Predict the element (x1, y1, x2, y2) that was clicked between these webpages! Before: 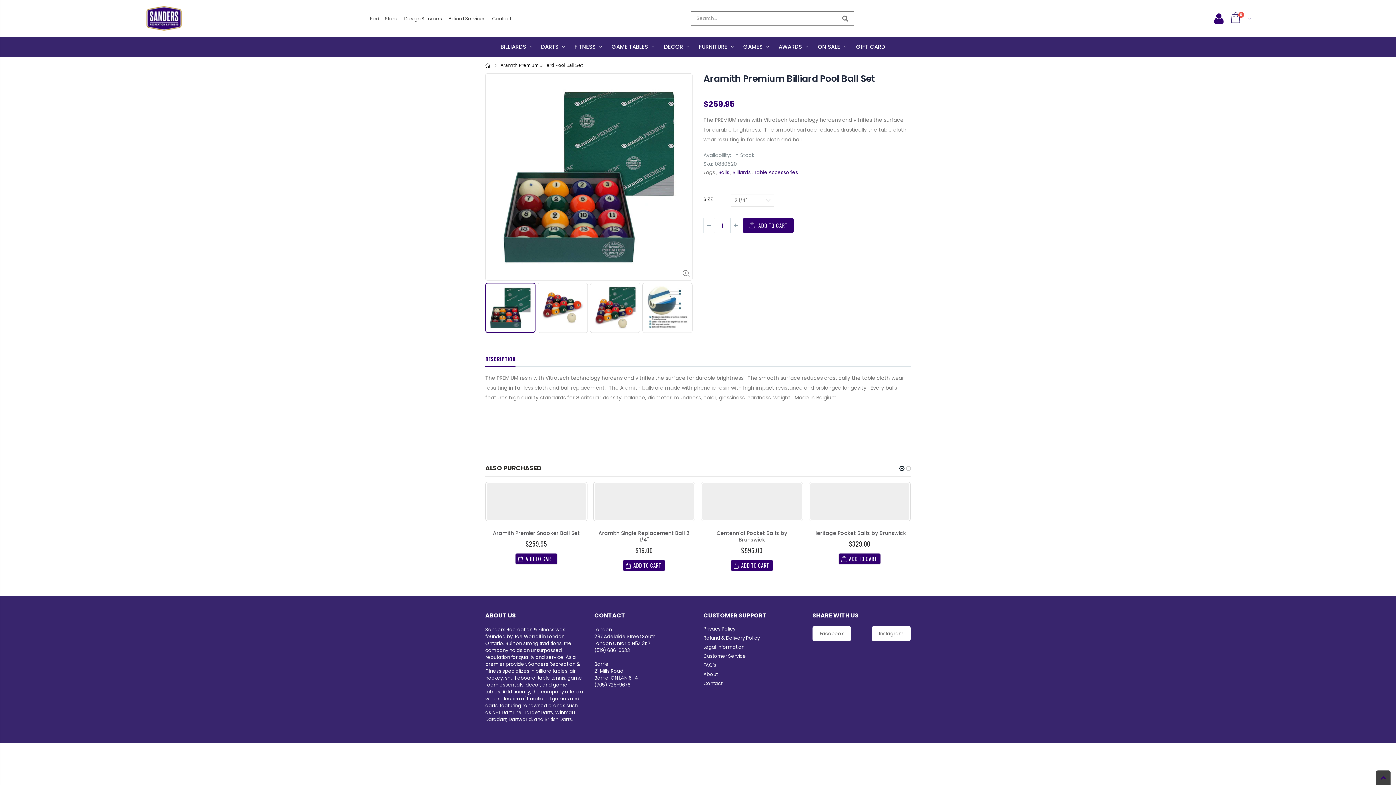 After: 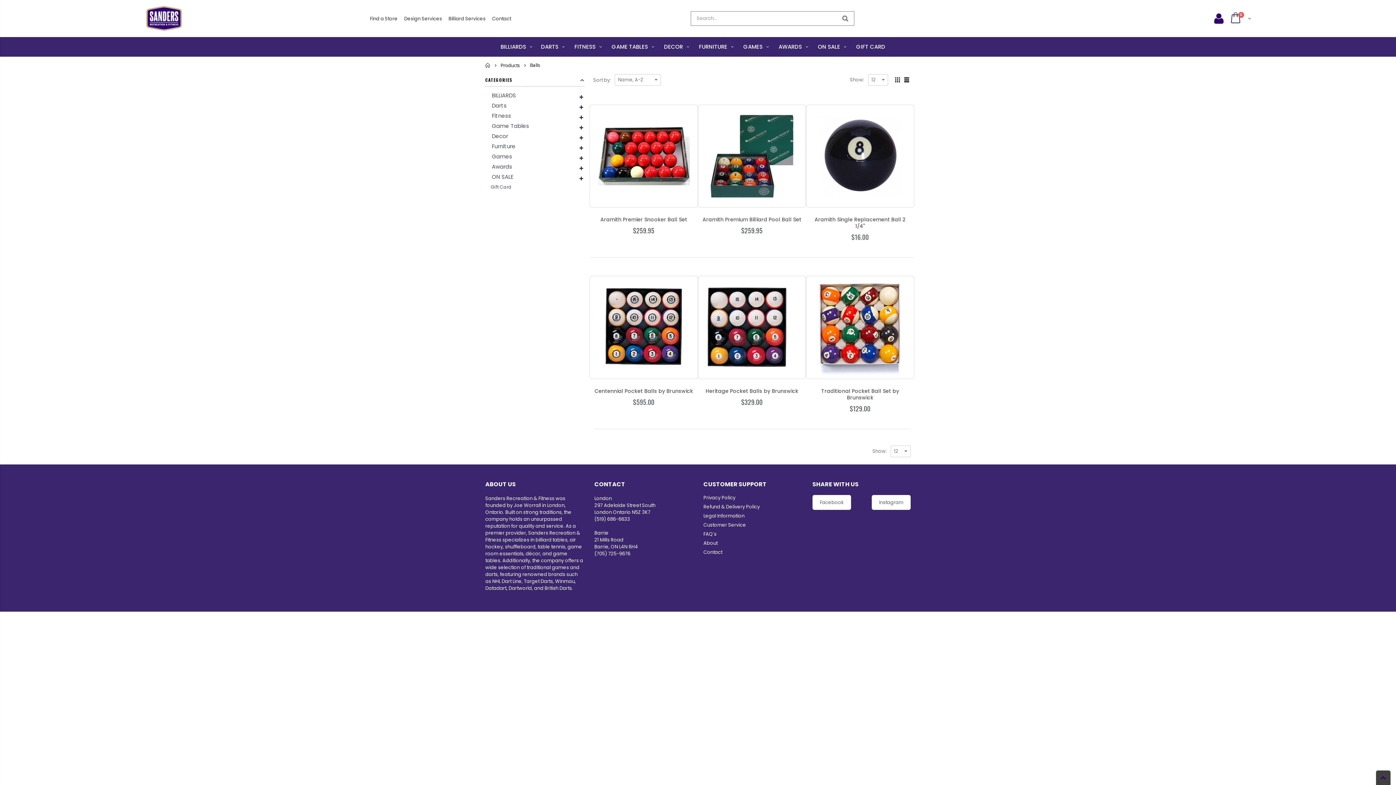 Action: label: Balls bbox: (718, 169, 729, 176)